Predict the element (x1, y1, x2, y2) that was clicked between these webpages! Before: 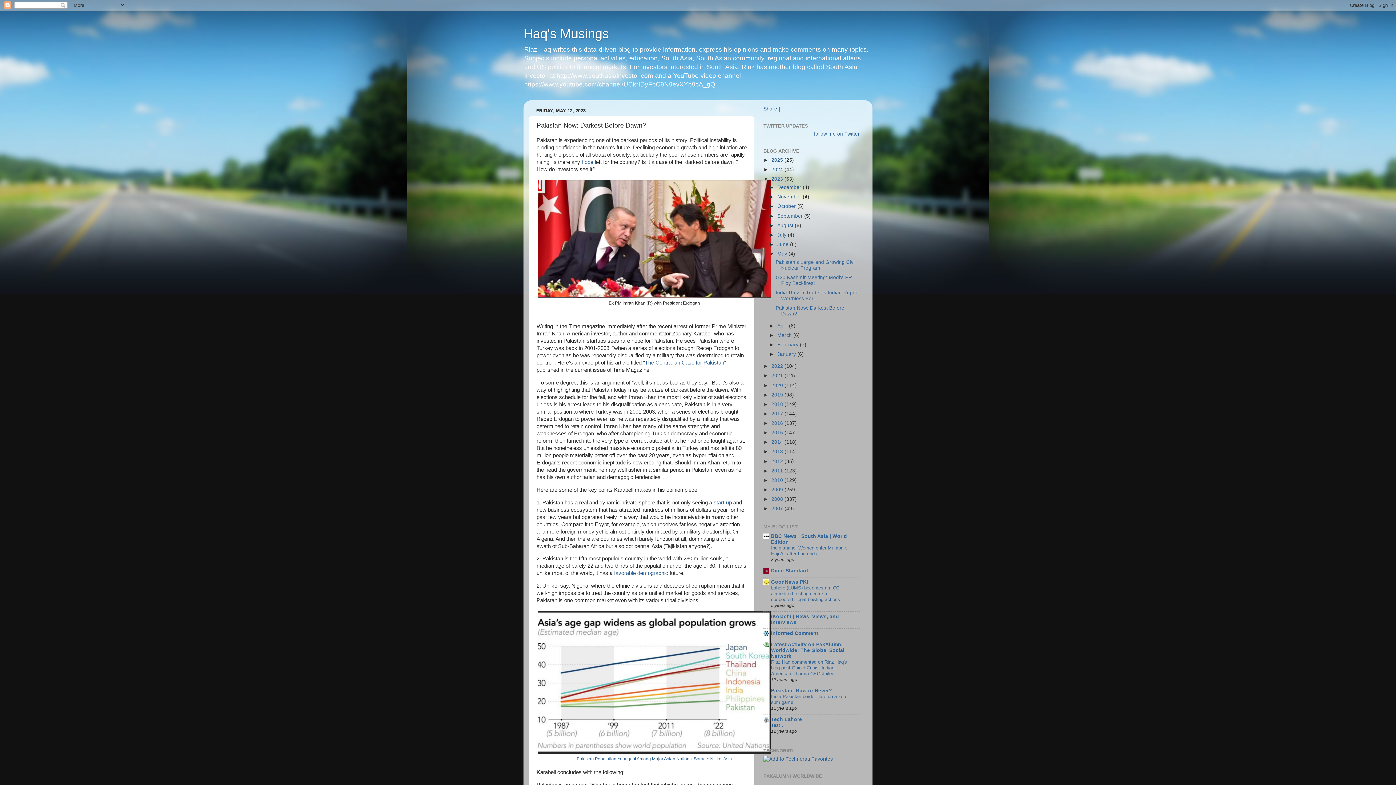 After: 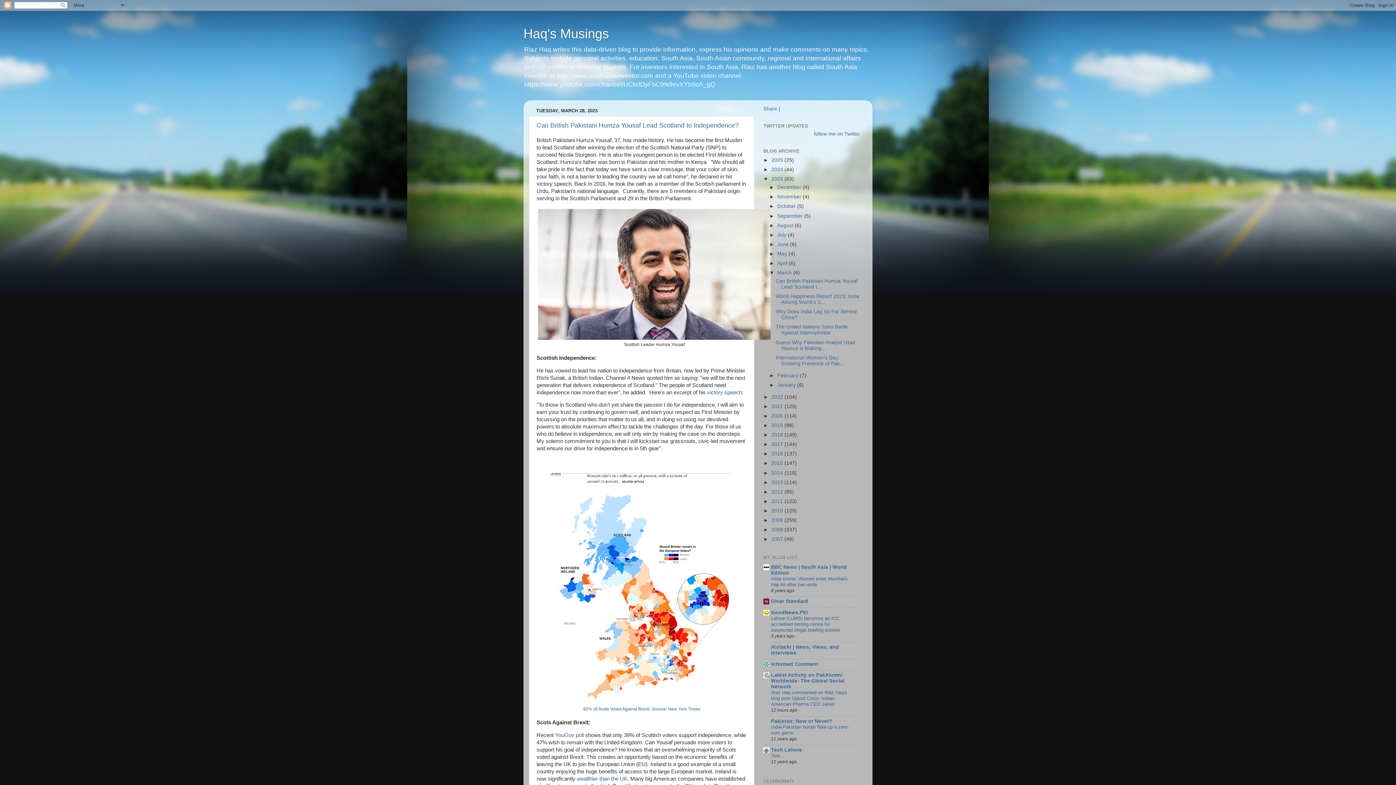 Action: label: March  bbox: (777, 332, 793, 338)